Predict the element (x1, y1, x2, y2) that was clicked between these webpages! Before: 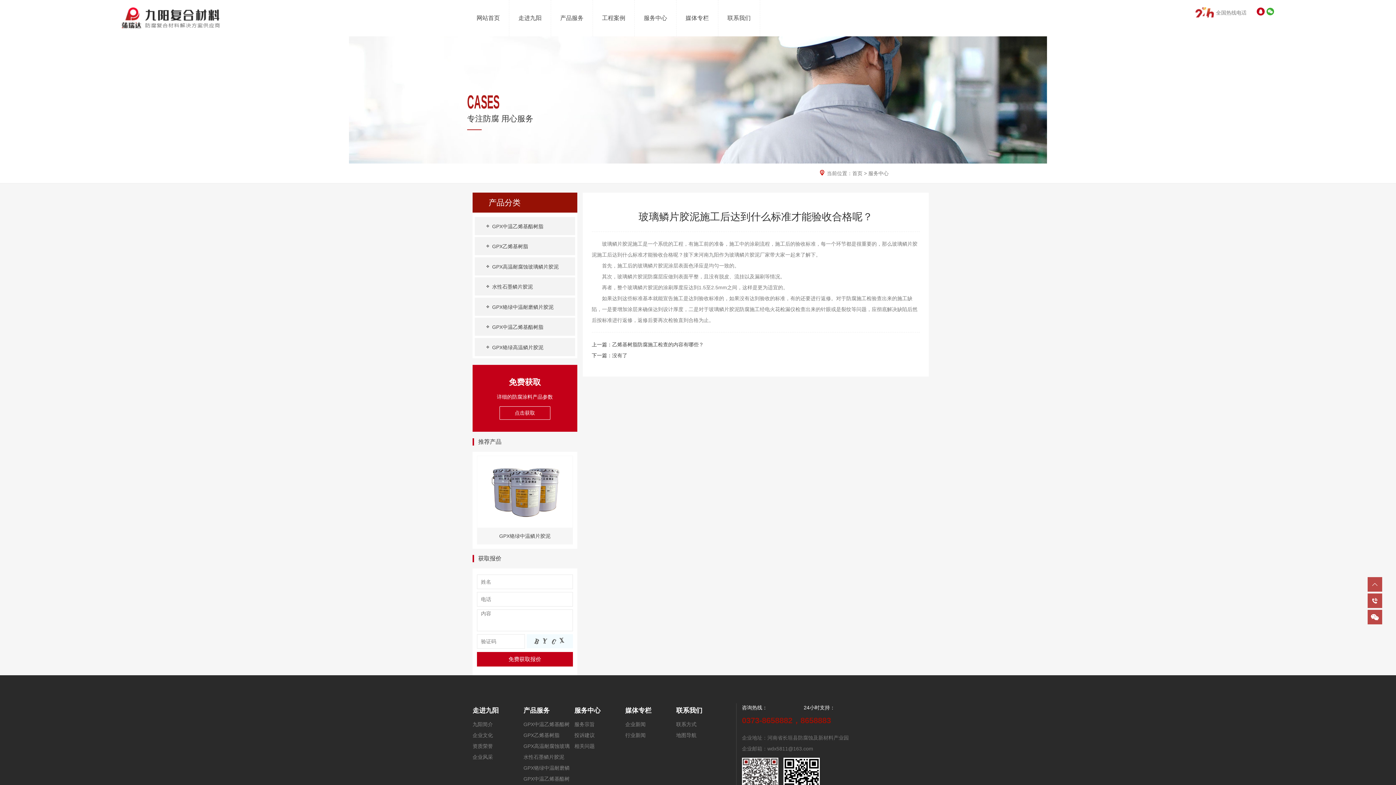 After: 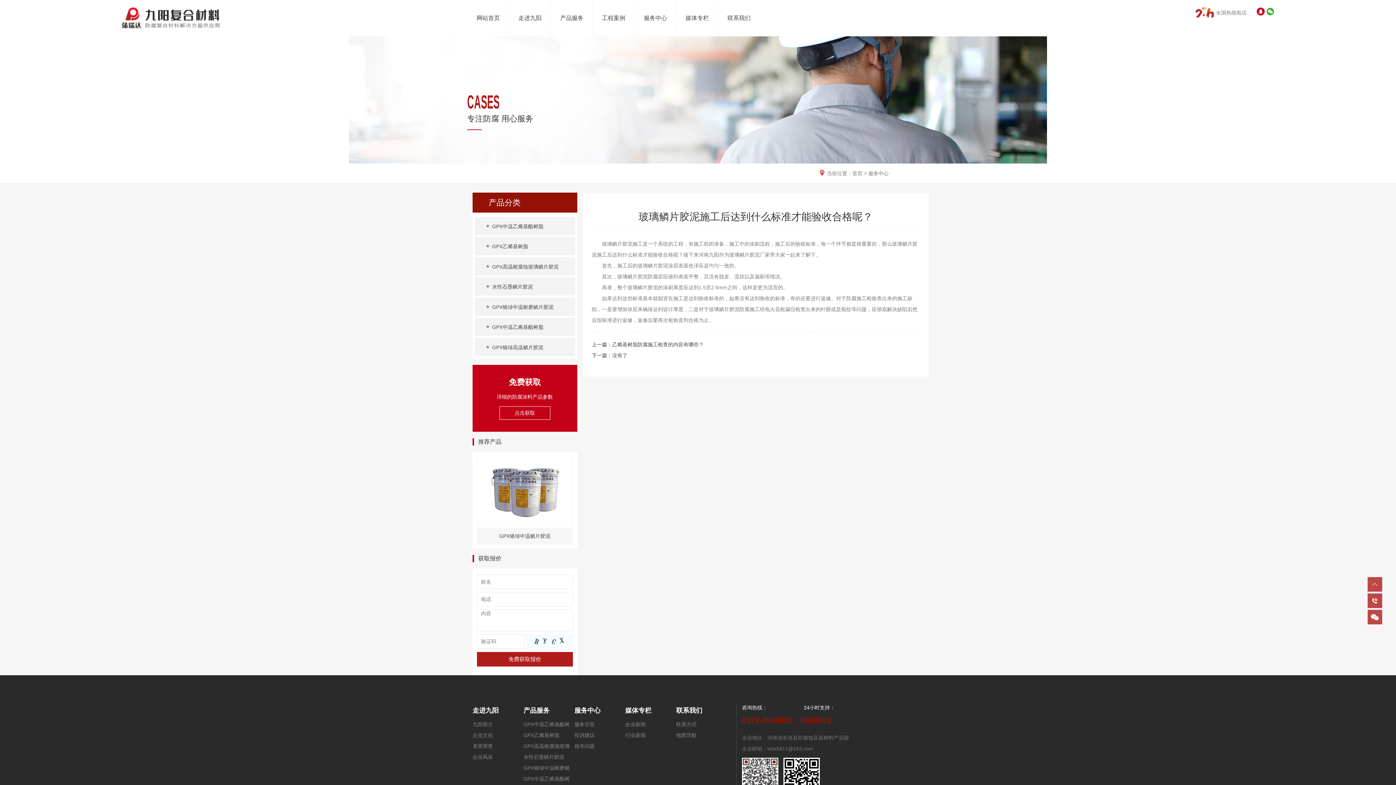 Action: bbox: (476, 652, 573, 666) label: 免费获取报价